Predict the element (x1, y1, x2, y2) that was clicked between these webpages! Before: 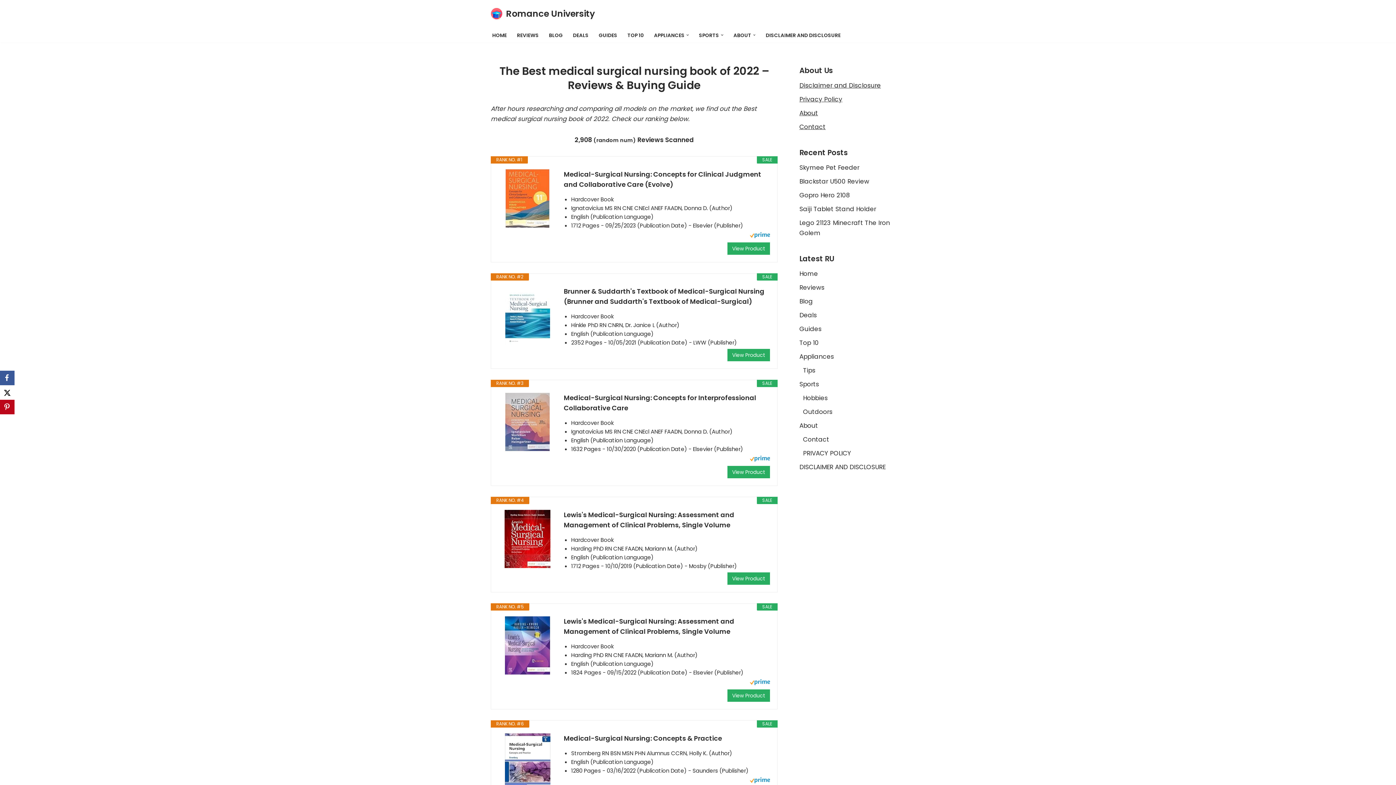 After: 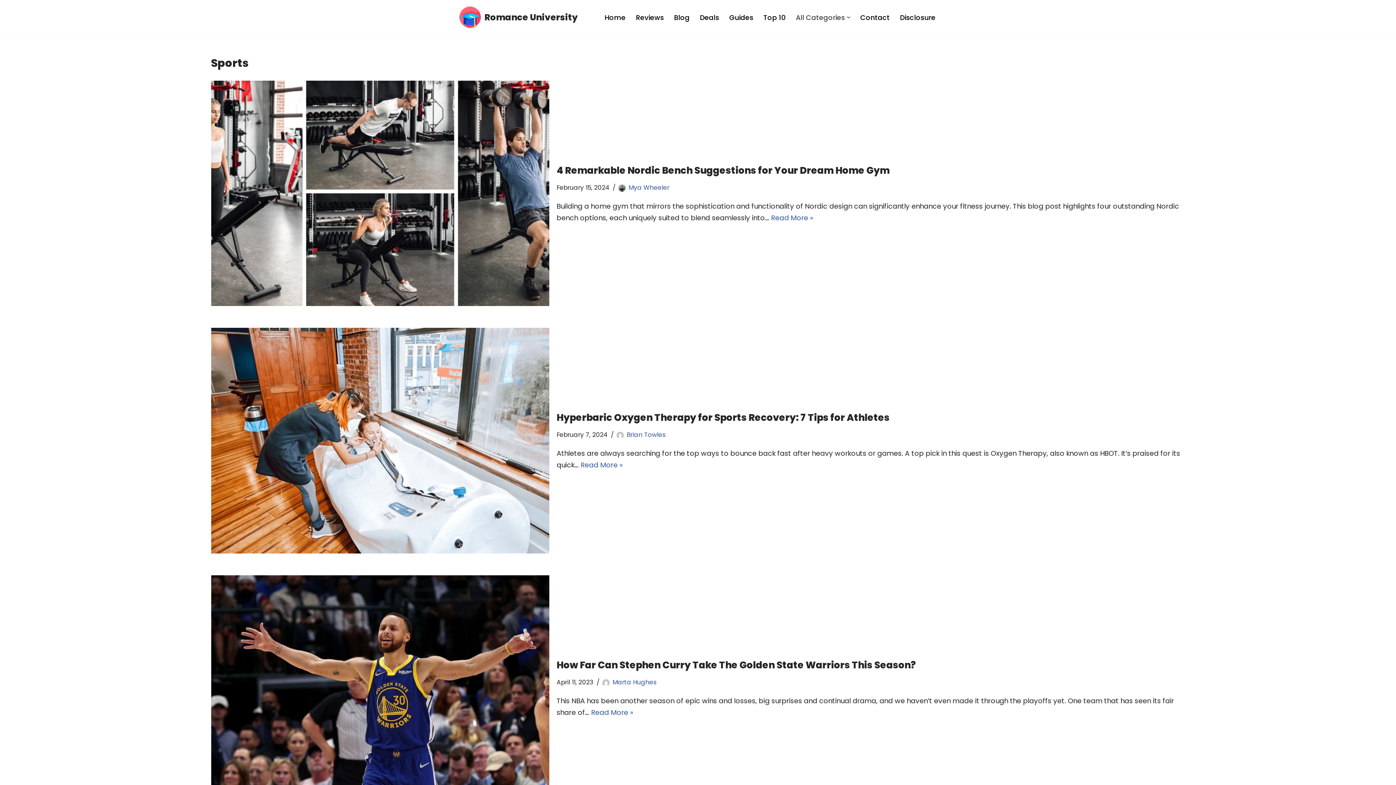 Action: bbox: (699, 30, 719, 39) label: SPORTS